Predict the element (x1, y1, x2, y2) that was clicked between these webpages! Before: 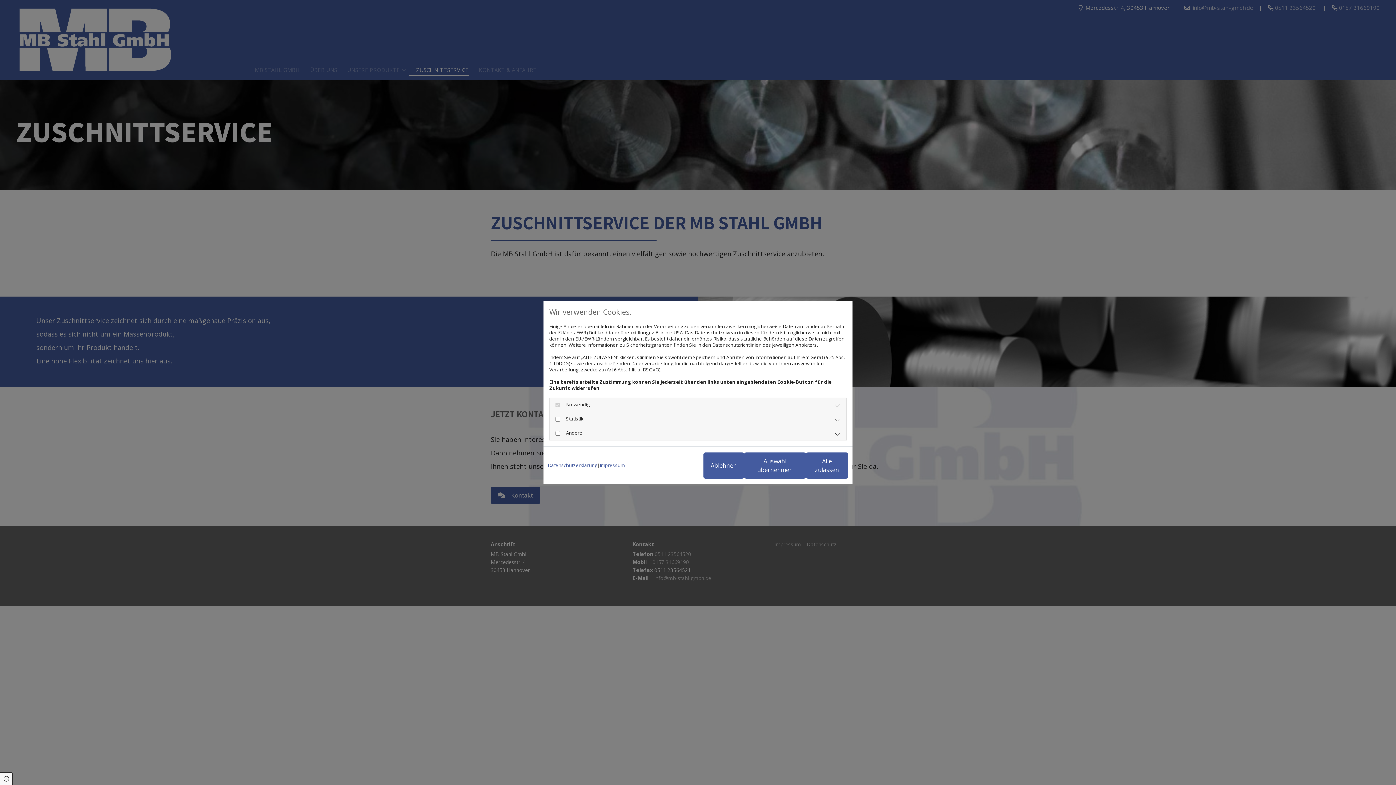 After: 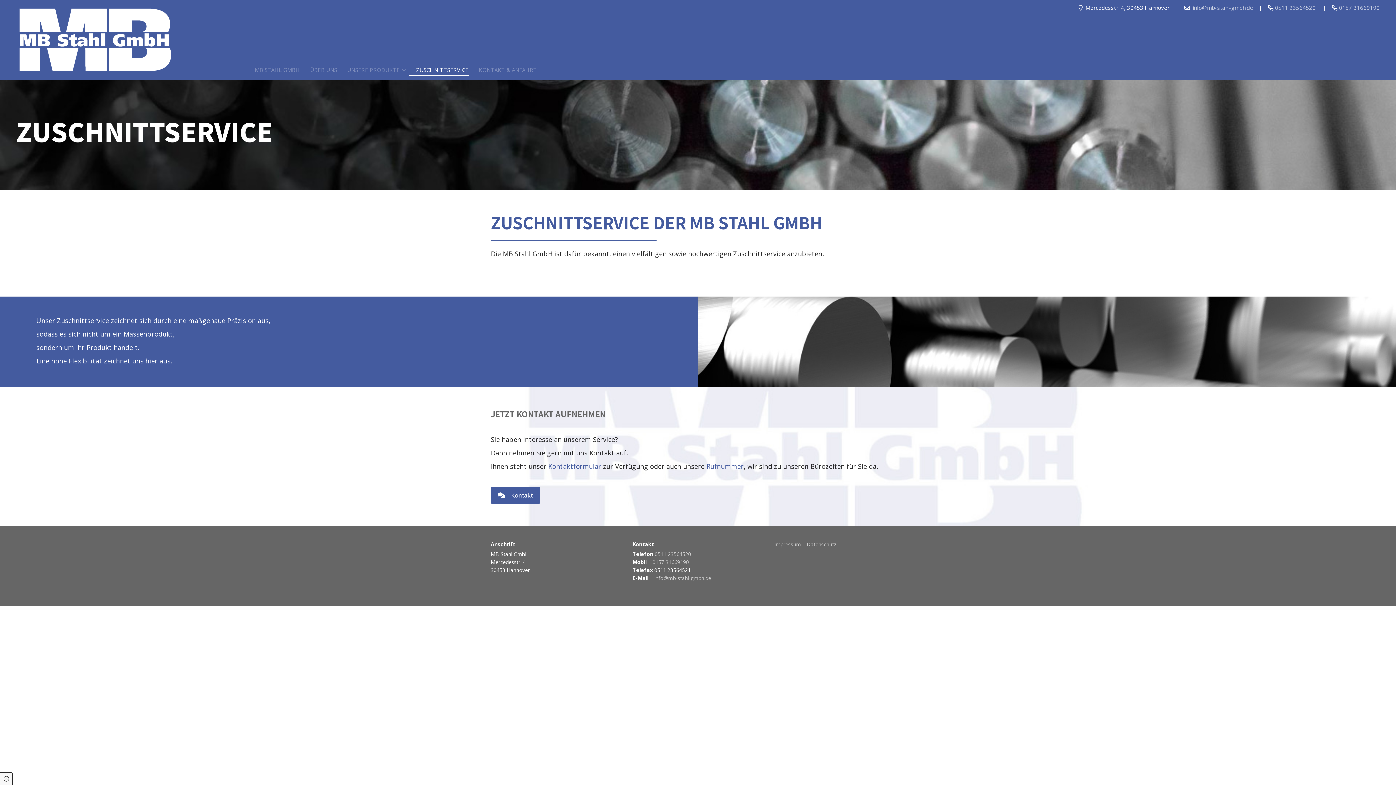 Action: bbox: (744, 452, 806, 478) label: Auswahl übernehmen